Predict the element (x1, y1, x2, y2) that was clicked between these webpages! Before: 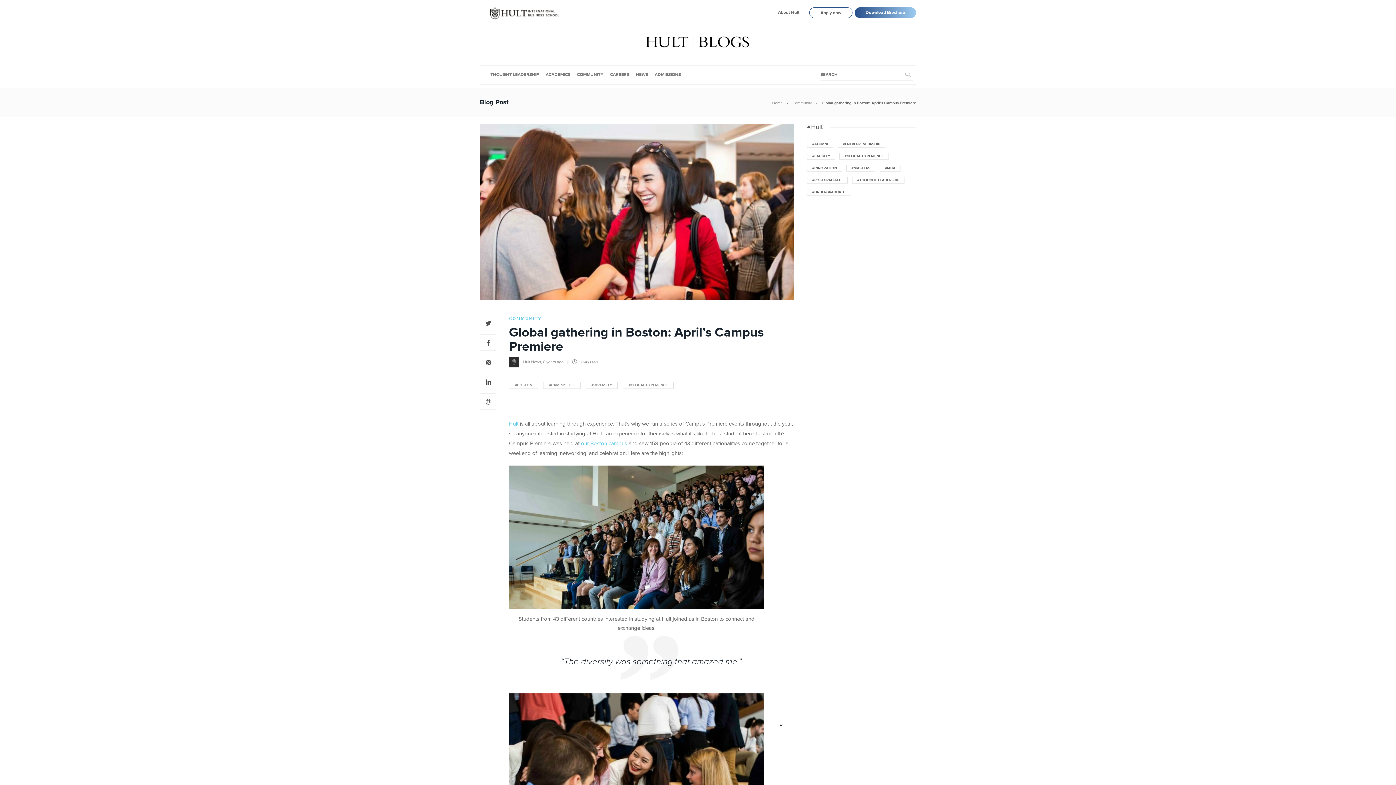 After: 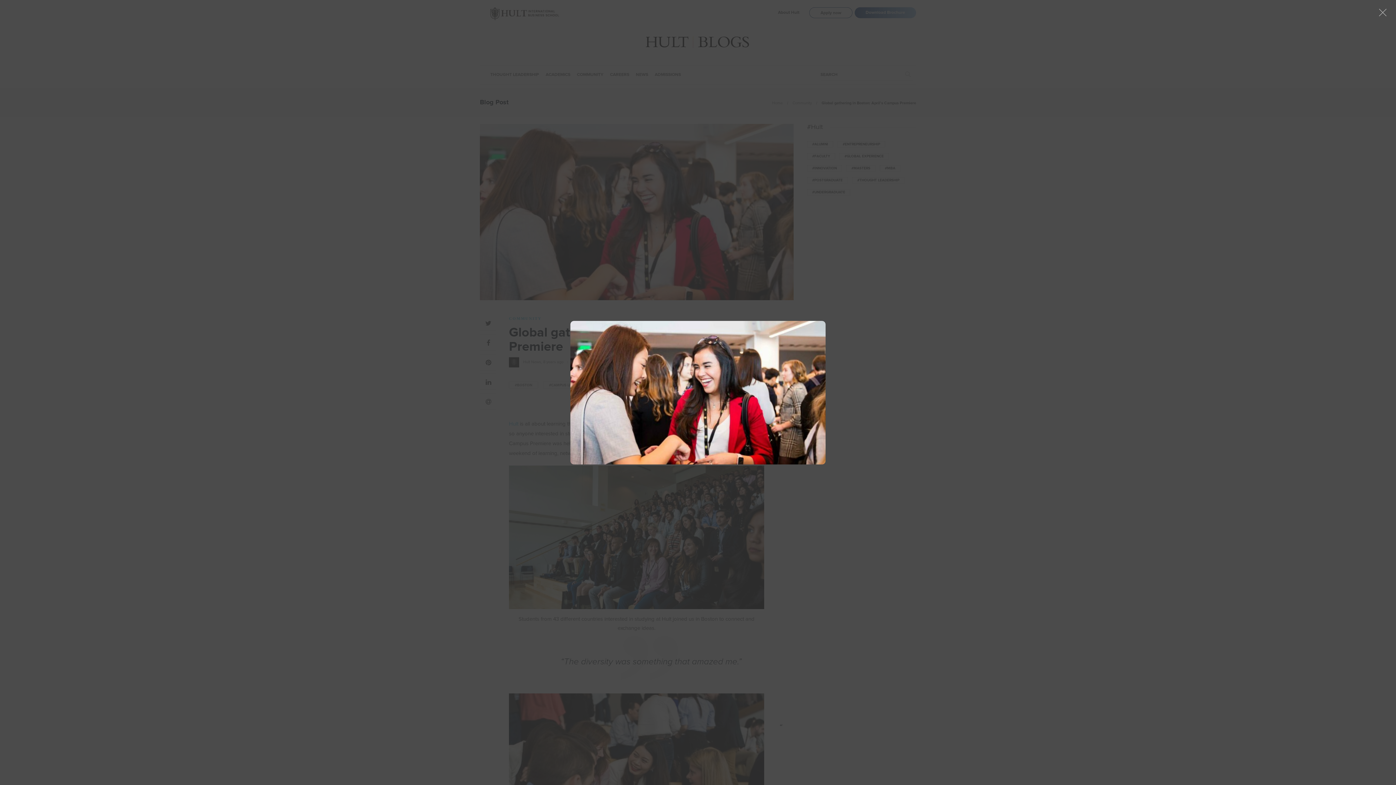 Action: bbox: (480, 124, 793, 300)